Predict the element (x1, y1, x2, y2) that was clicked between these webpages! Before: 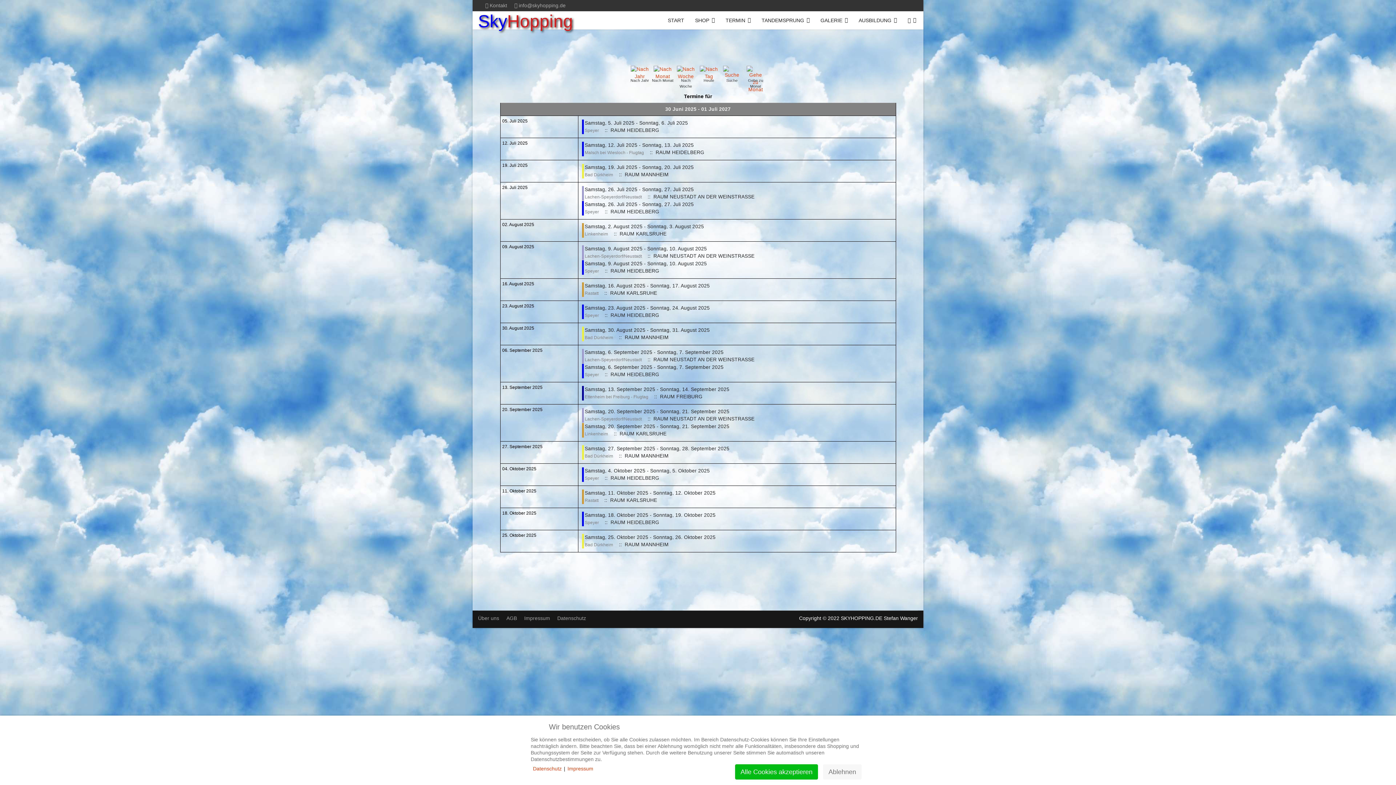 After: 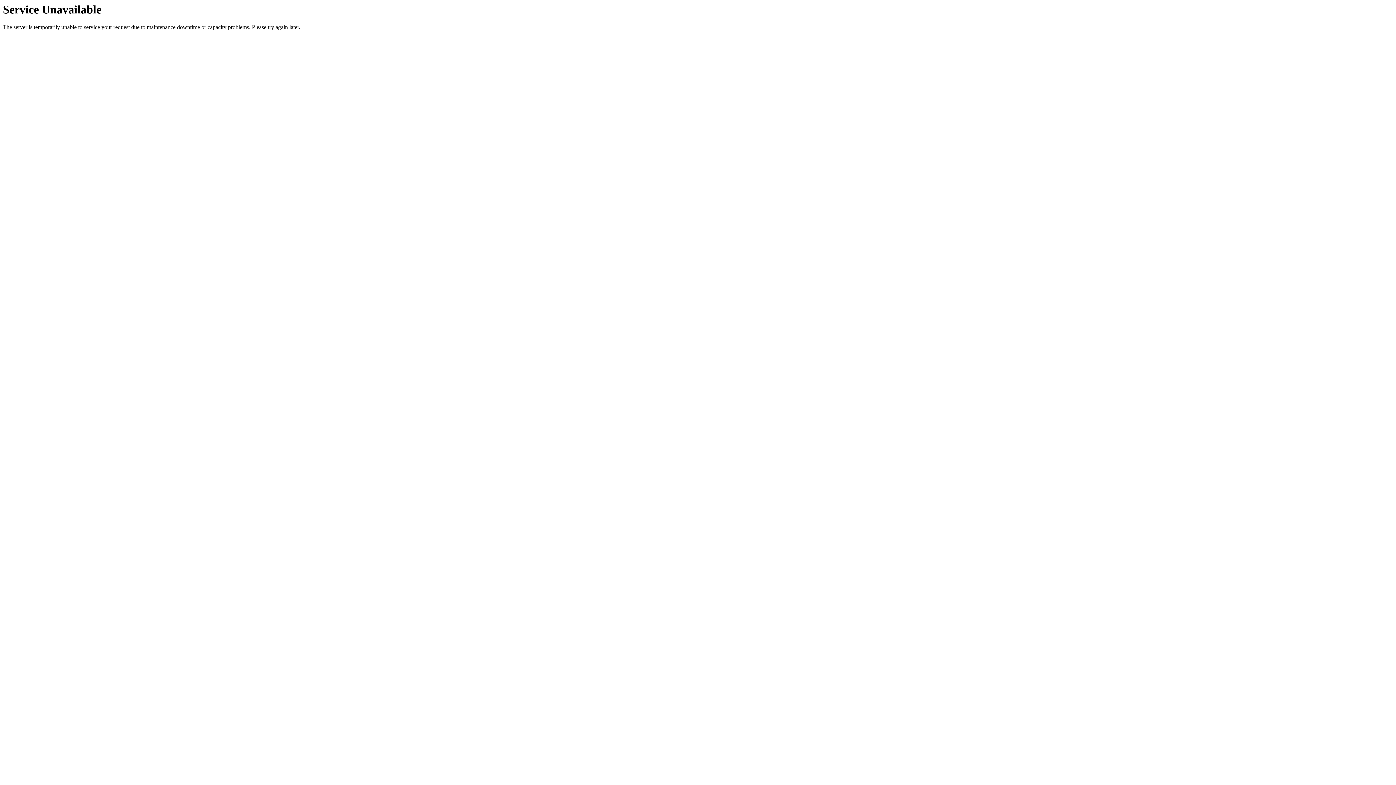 Action: bbox: (489, 2, 507, 8) label: Kontakt